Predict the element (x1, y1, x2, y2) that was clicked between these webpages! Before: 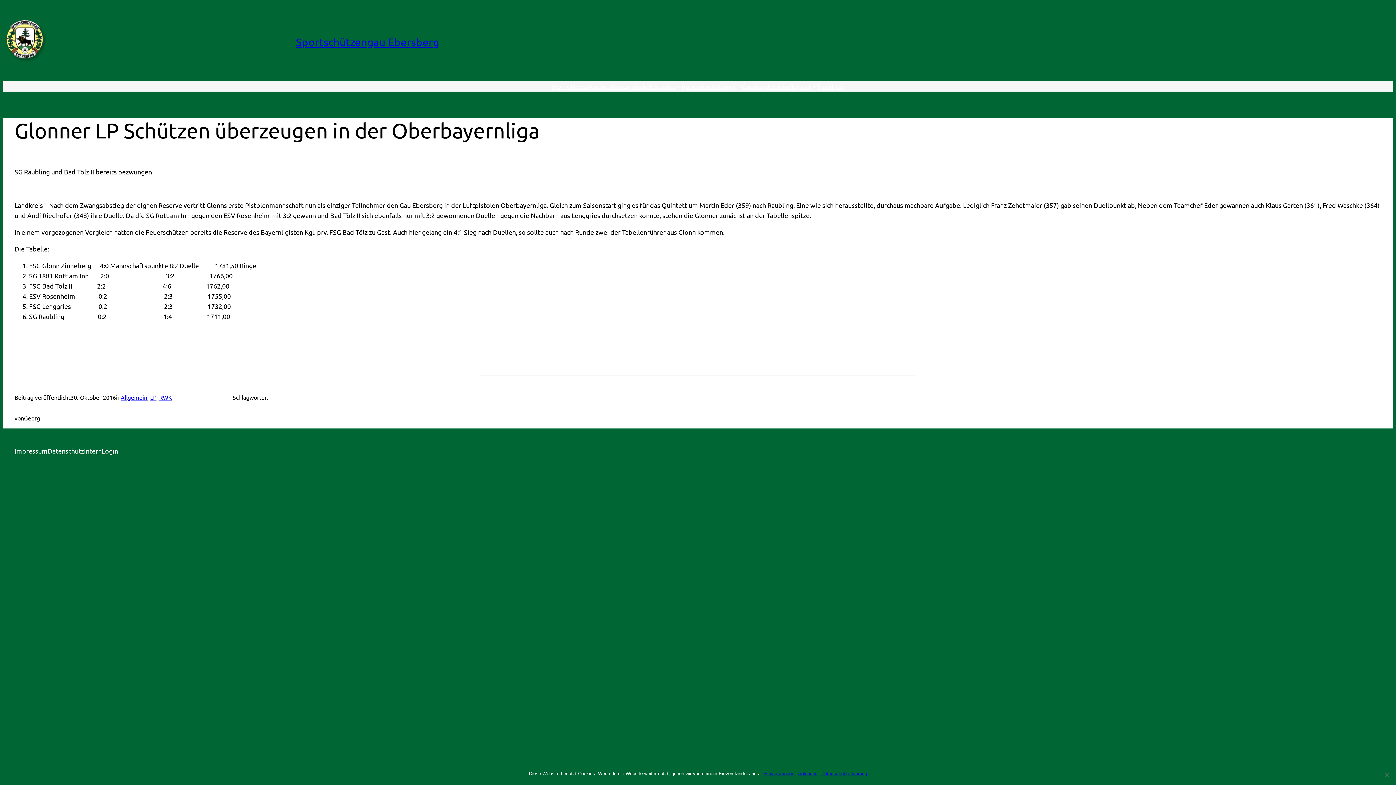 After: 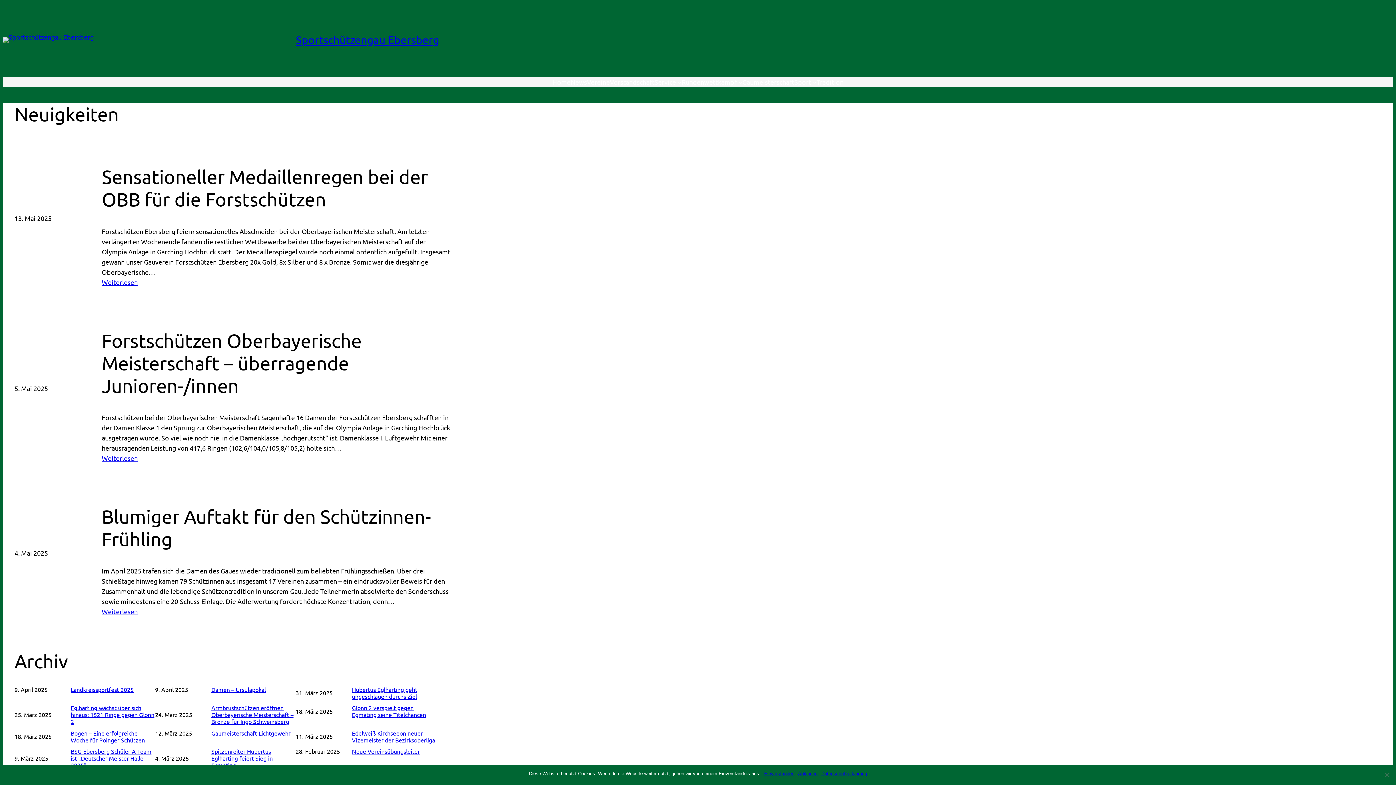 Action: label: News bbox: (570, 81, 587, 91)